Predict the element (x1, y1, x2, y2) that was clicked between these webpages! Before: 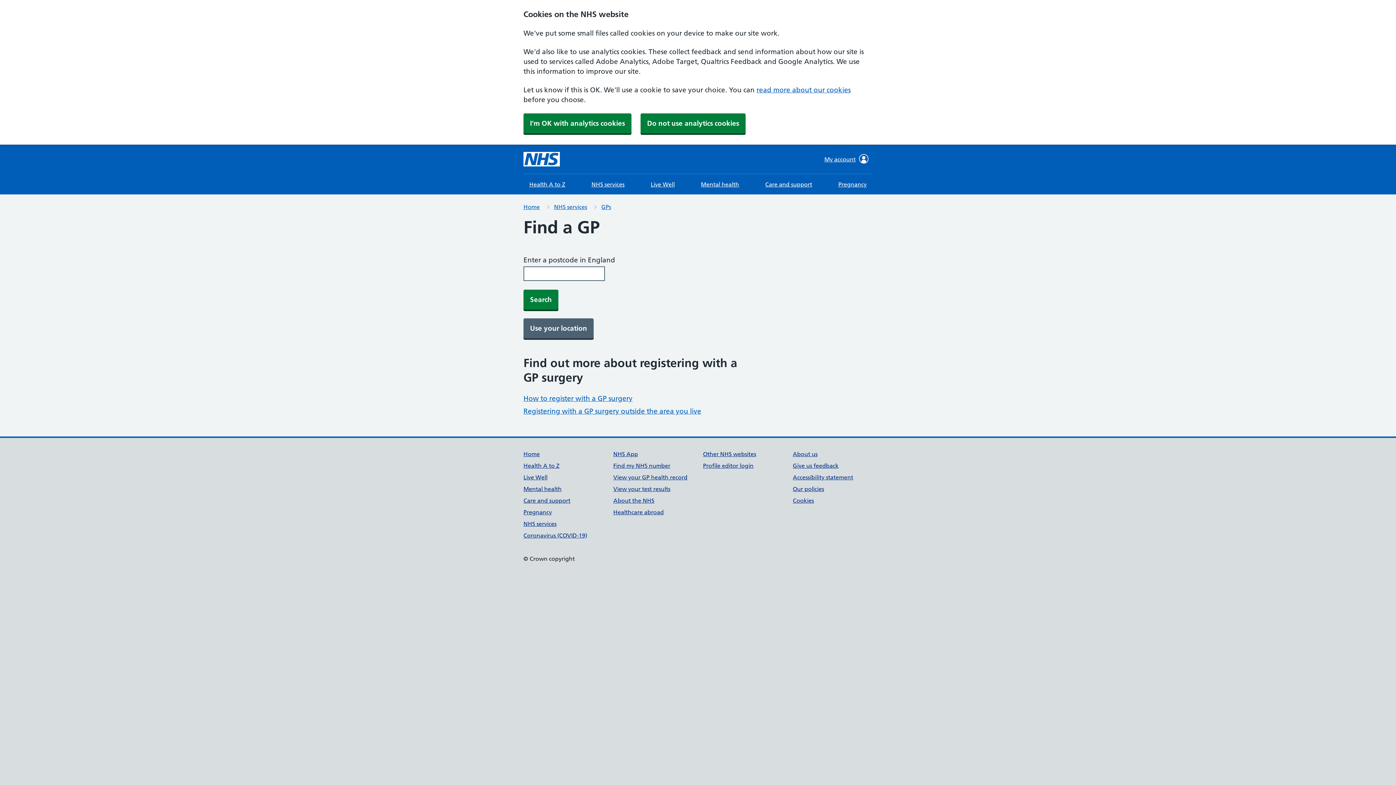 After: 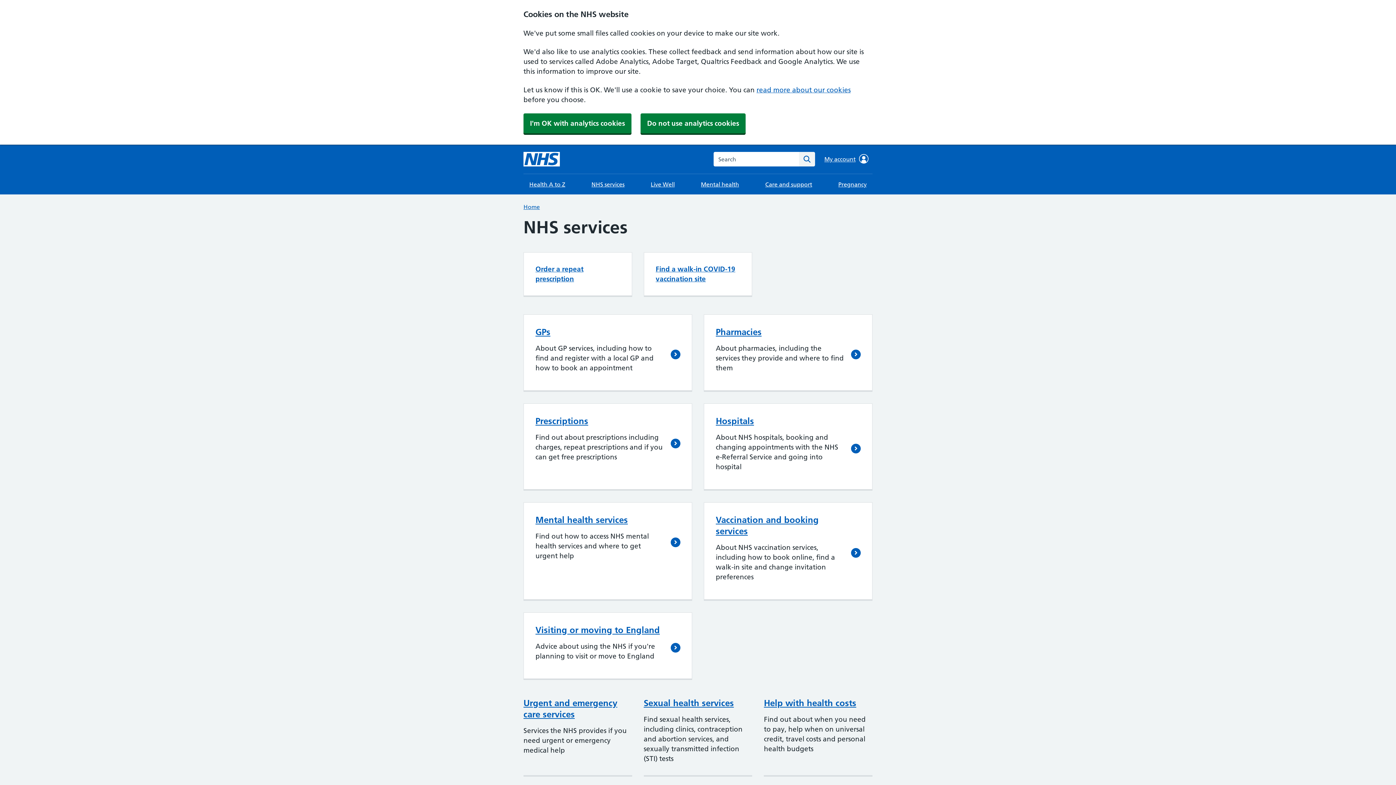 Action: label: NHS services bbox: (523, 520, 556, 527)